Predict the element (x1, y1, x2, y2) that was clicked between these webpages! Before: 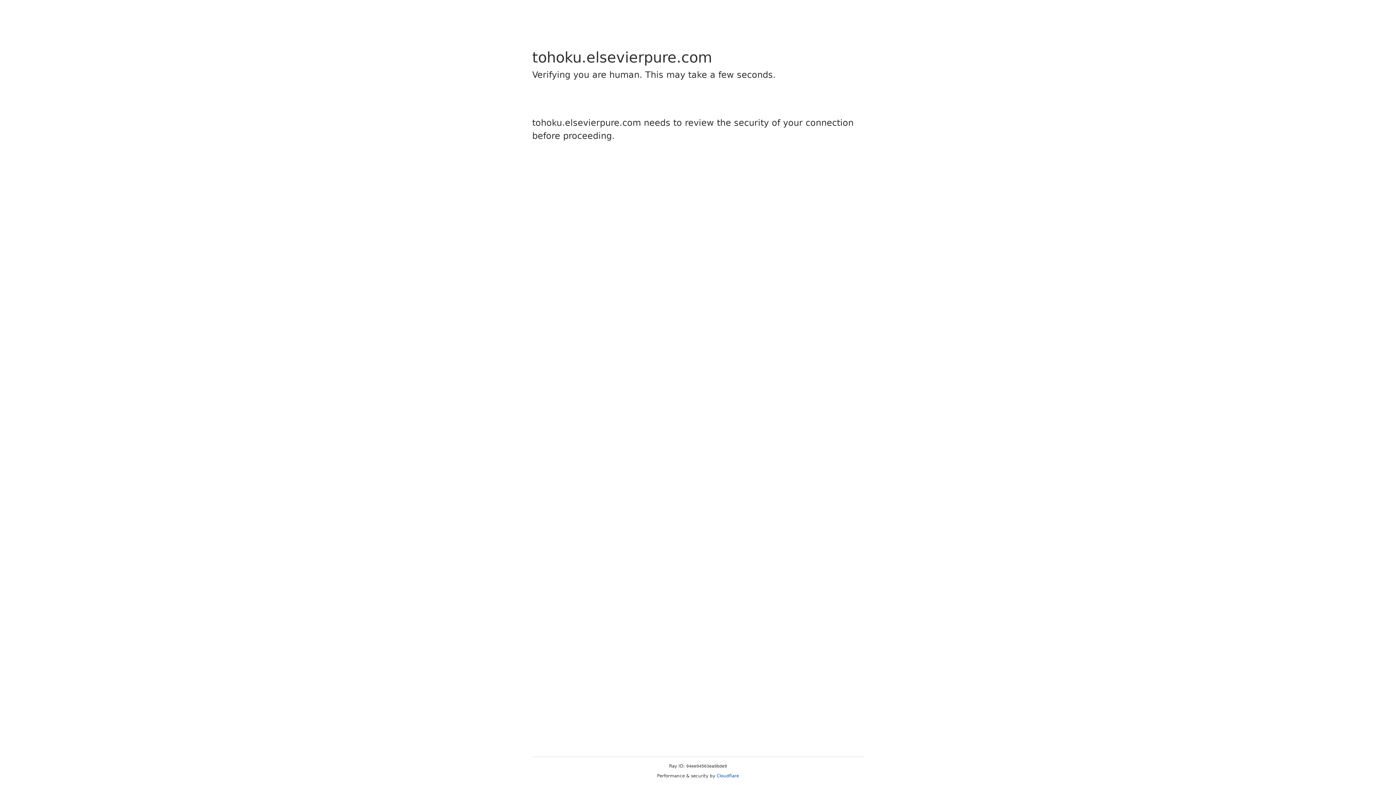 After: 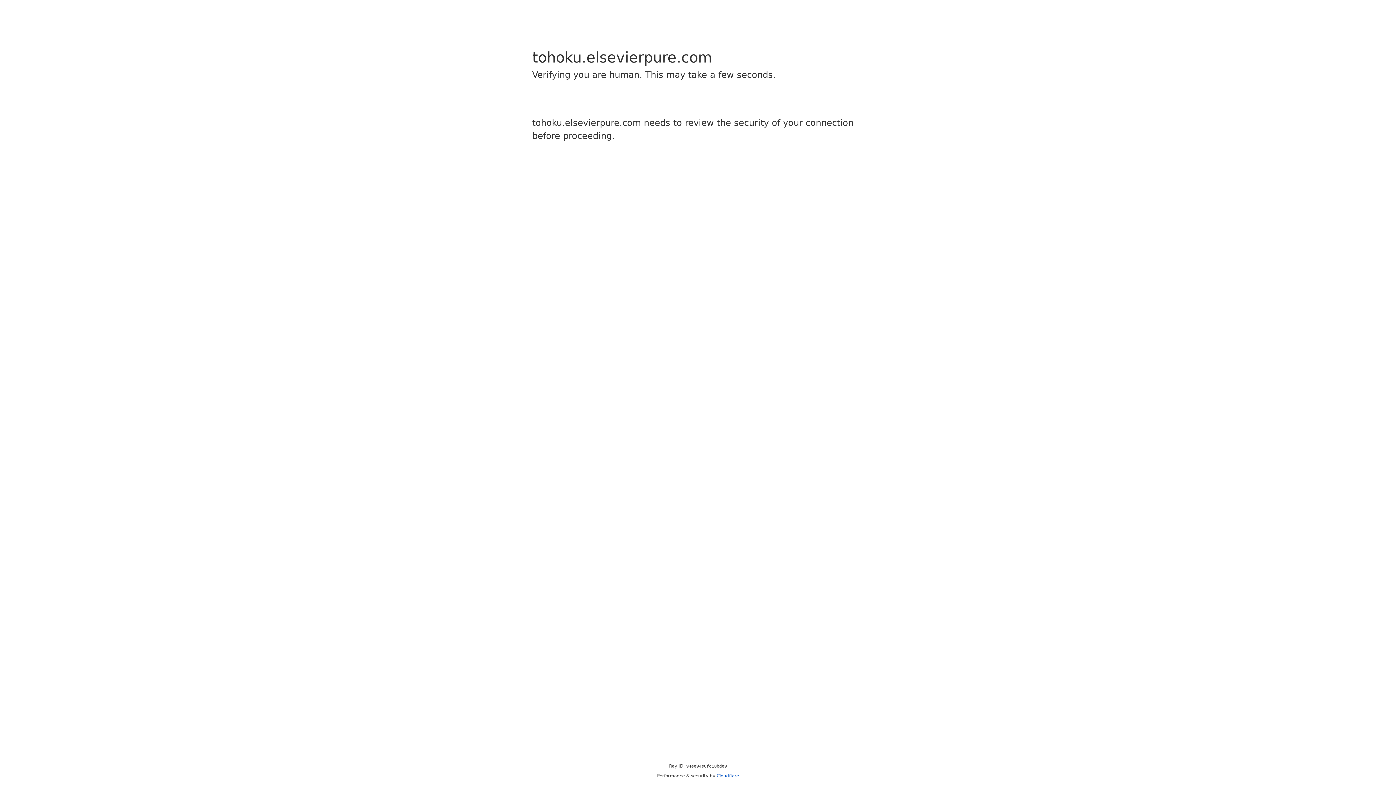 Action: label: Cloudflare bbox: (716, 773, 739, 778)